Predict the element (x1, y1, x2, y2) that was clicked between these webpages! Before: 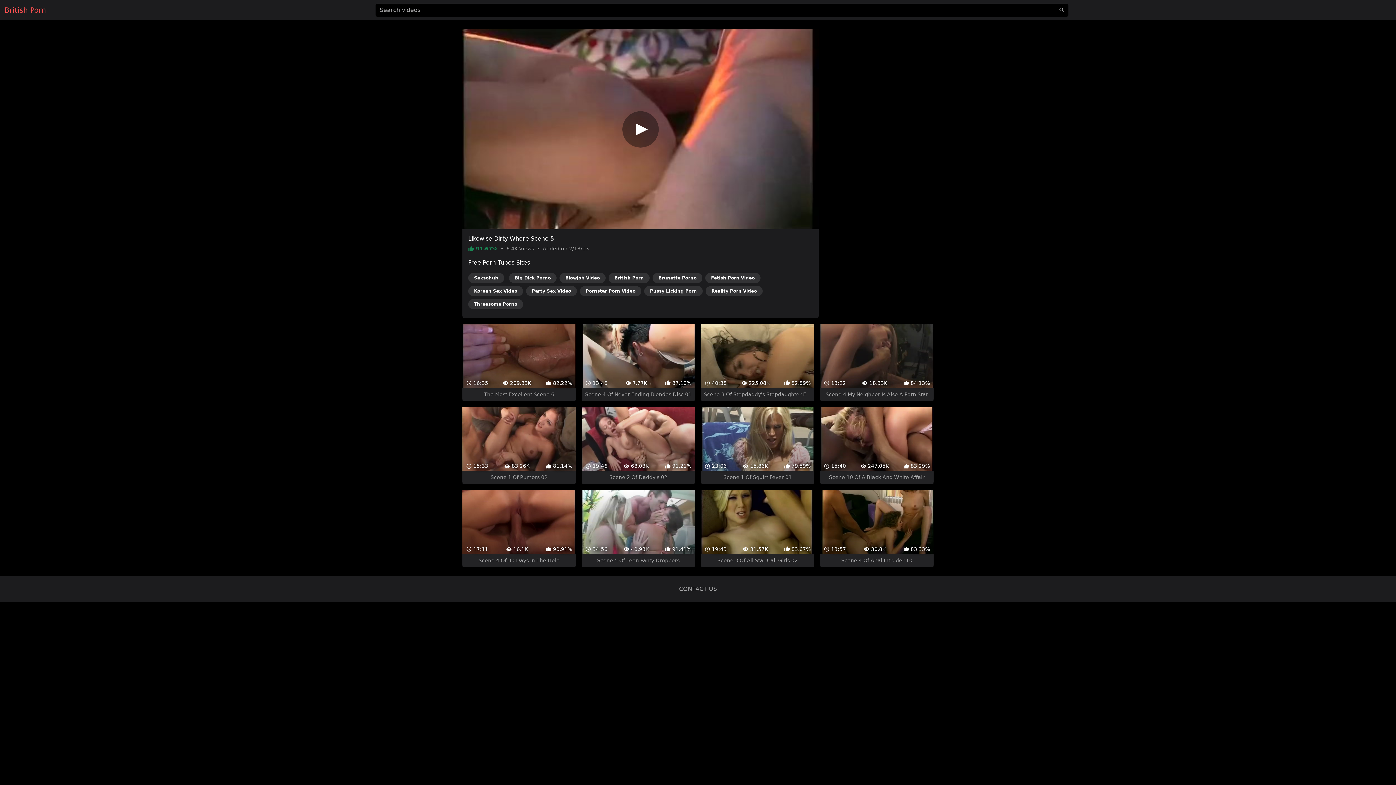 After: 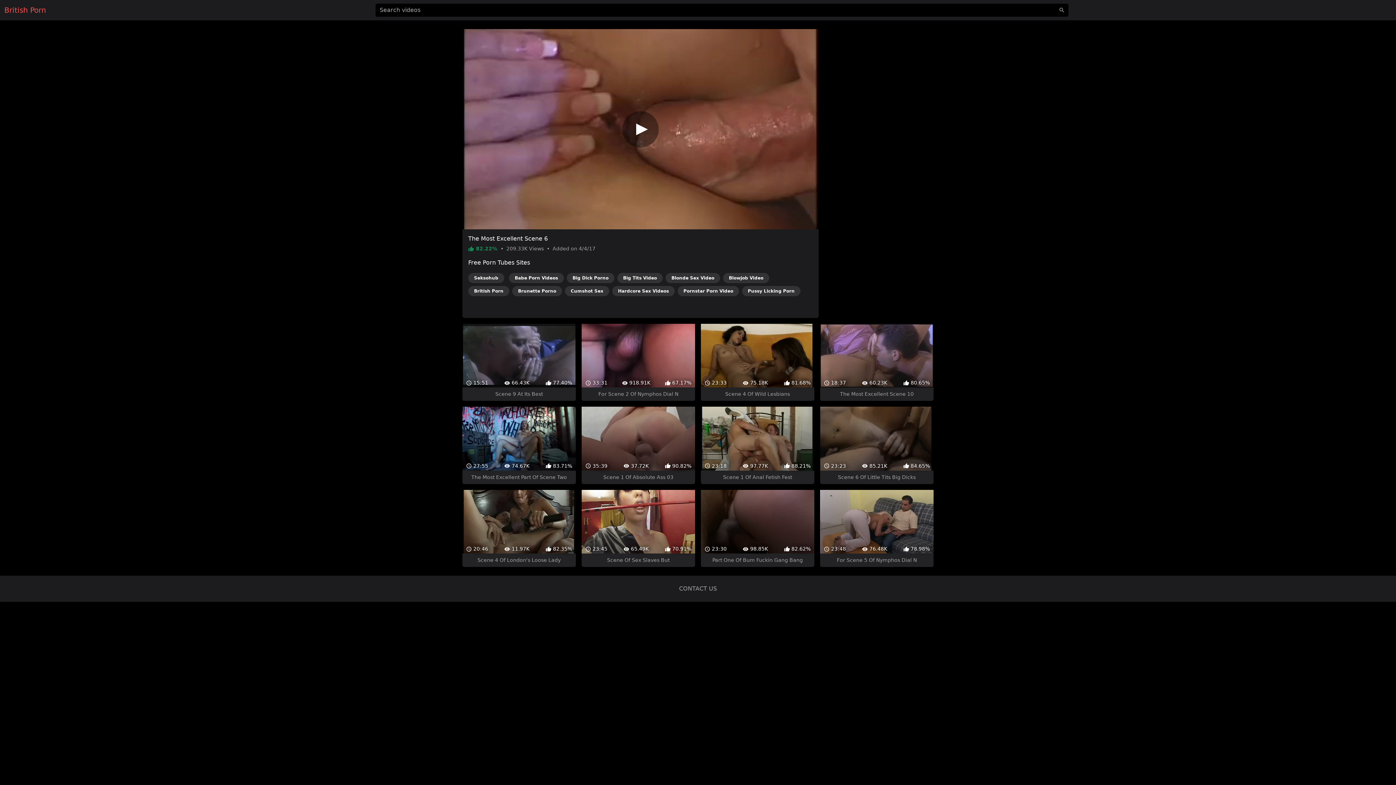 Action: label:  16:35
 209.33K
 82.22%
The Most Excellent Scene 6 bbox: (462, 324, 575, 401)